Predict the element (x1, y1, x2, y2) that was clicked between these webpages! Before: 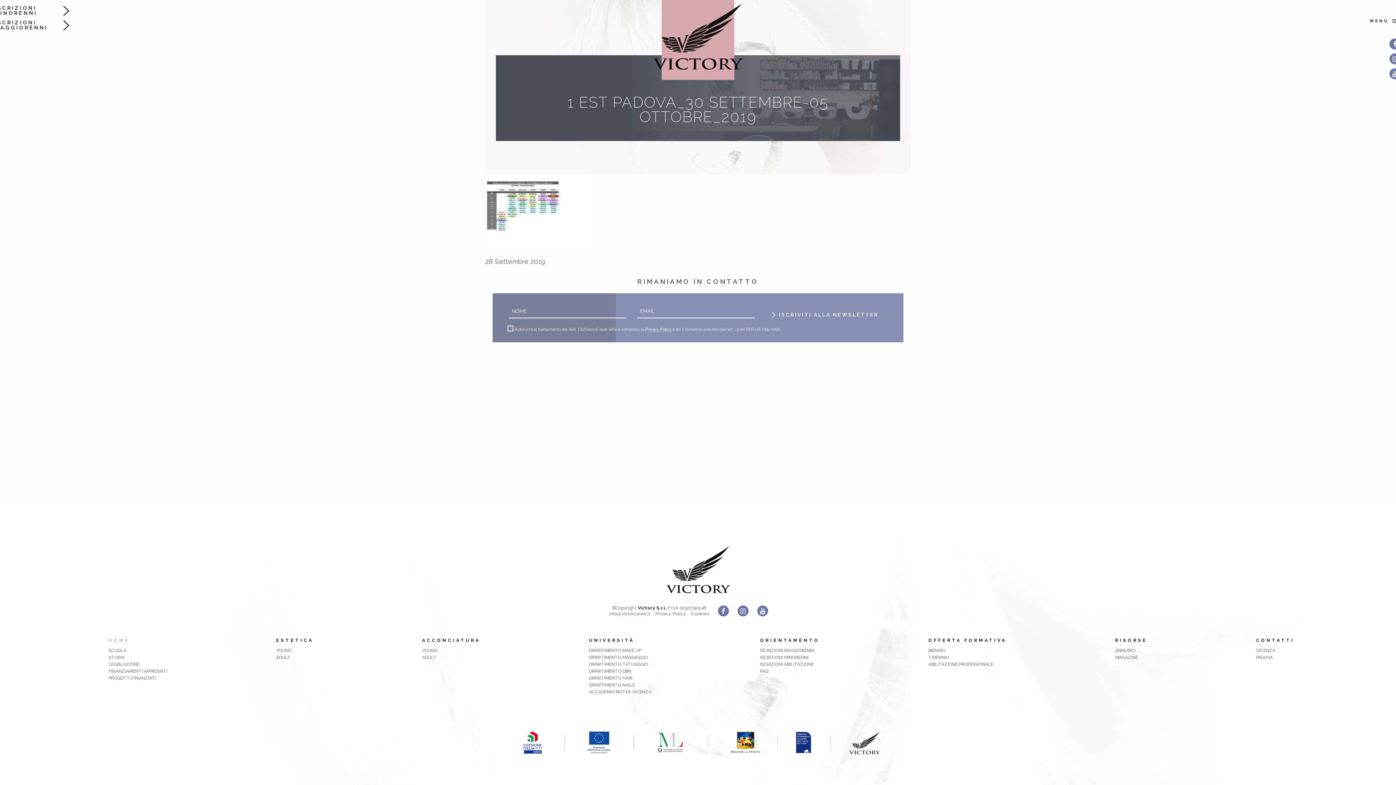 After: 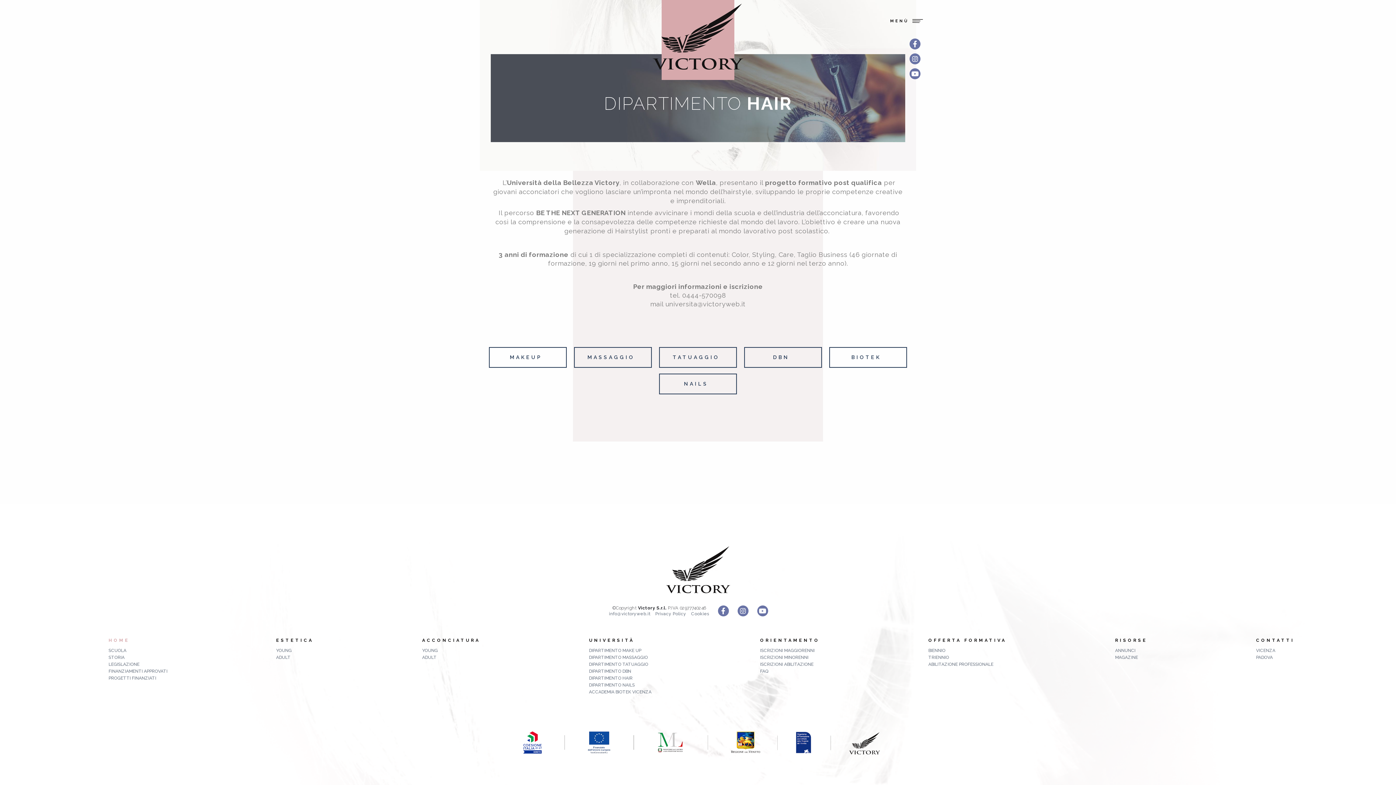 Action: label: DIPARTIMENTO HAIR bbox: (589, 675, 651, 681)